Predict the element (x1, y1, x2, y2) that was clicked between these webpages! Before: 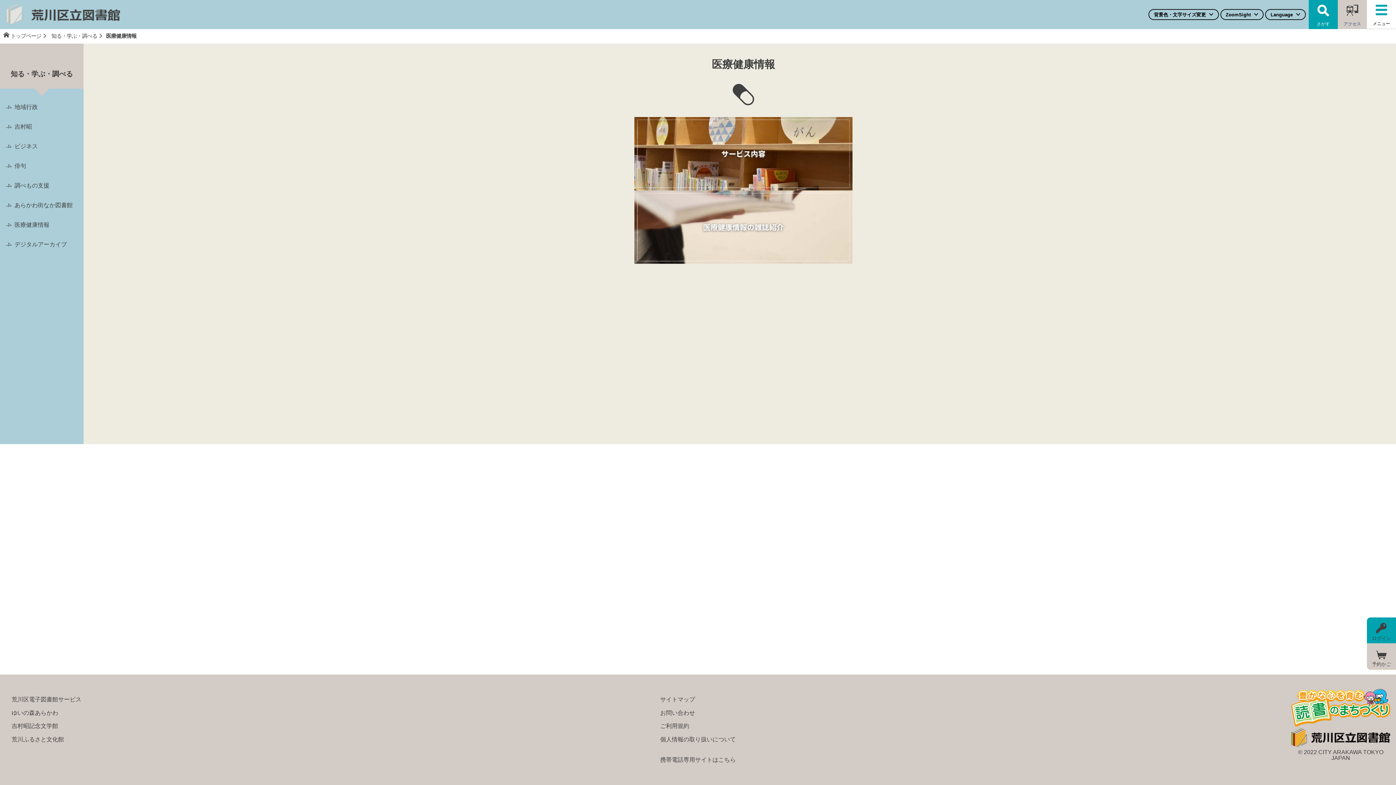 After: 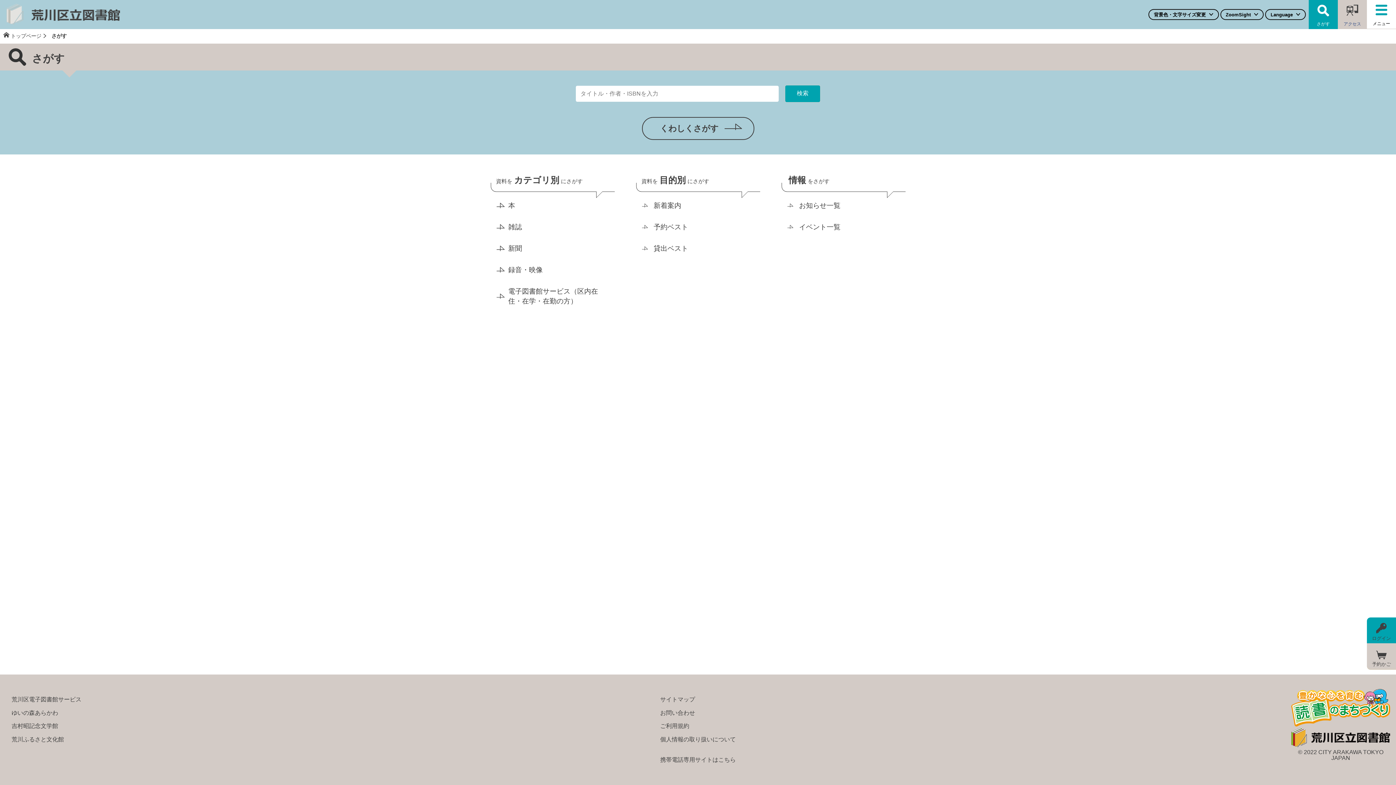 Action: bbox: (1309, 0, 1338, 29) label: さがす